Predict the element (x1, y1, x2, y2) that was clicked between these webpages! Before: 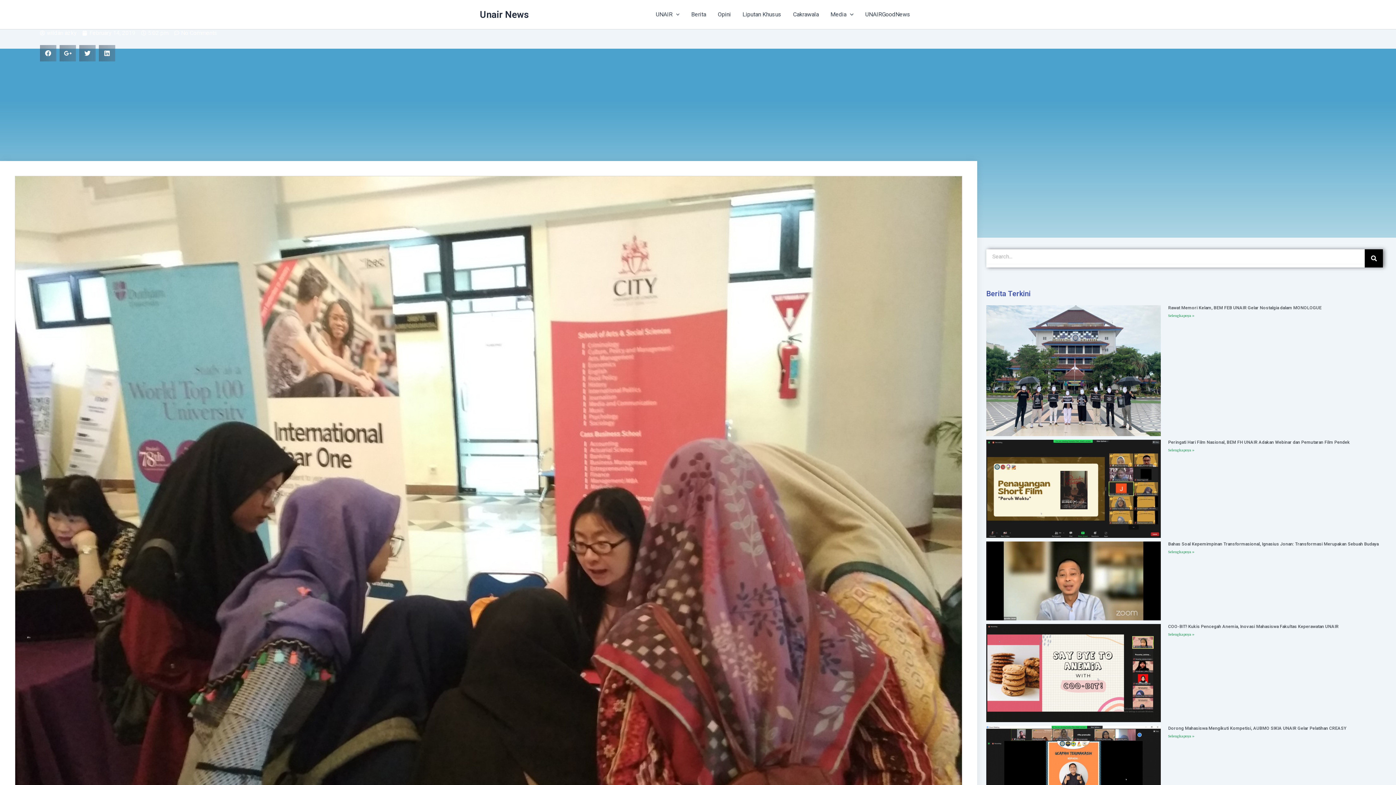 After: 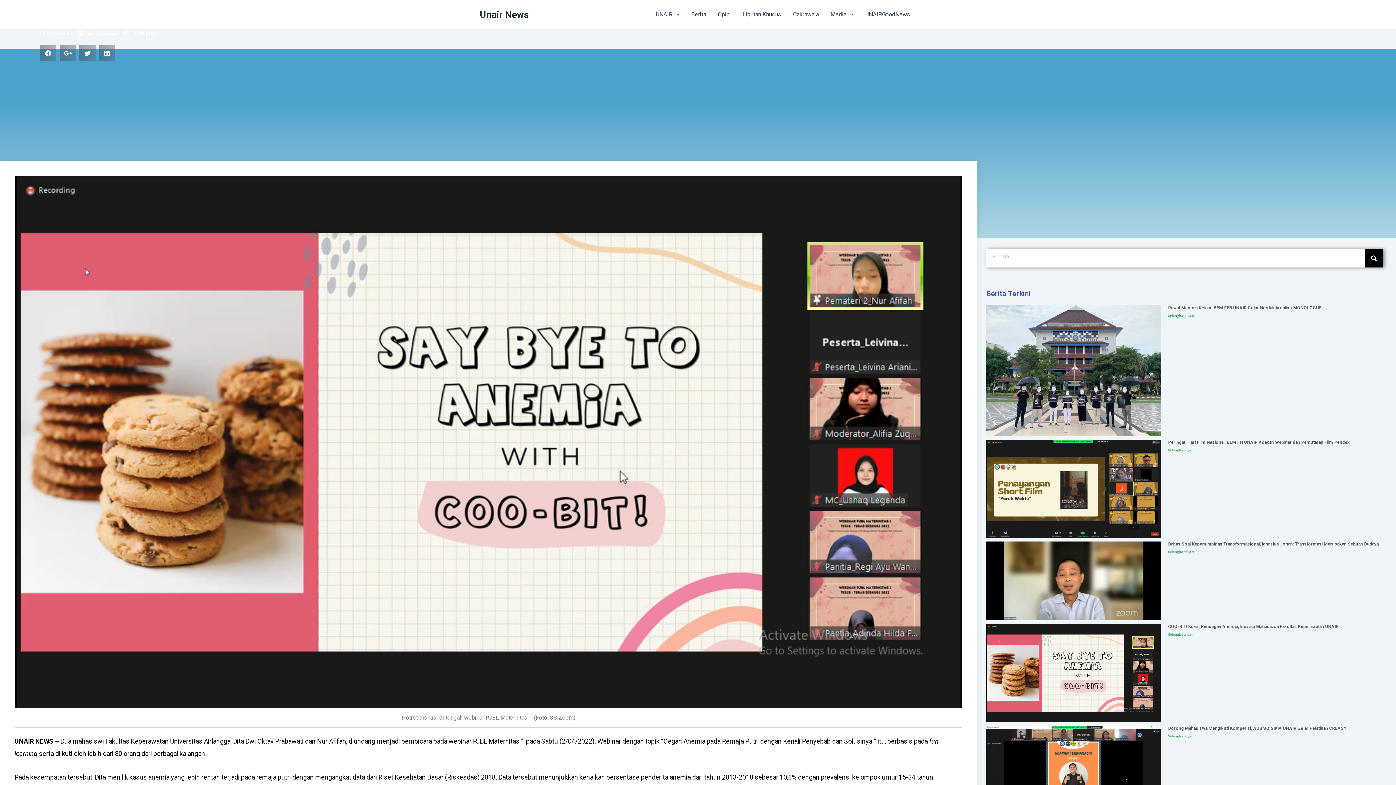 Action: bbox: (1168, 624, 1338, 629) label: COO-BIT! Kukis Pencegah Anemia, Inovasi Mahasiswa Fakultas Keperawatan UNAIR